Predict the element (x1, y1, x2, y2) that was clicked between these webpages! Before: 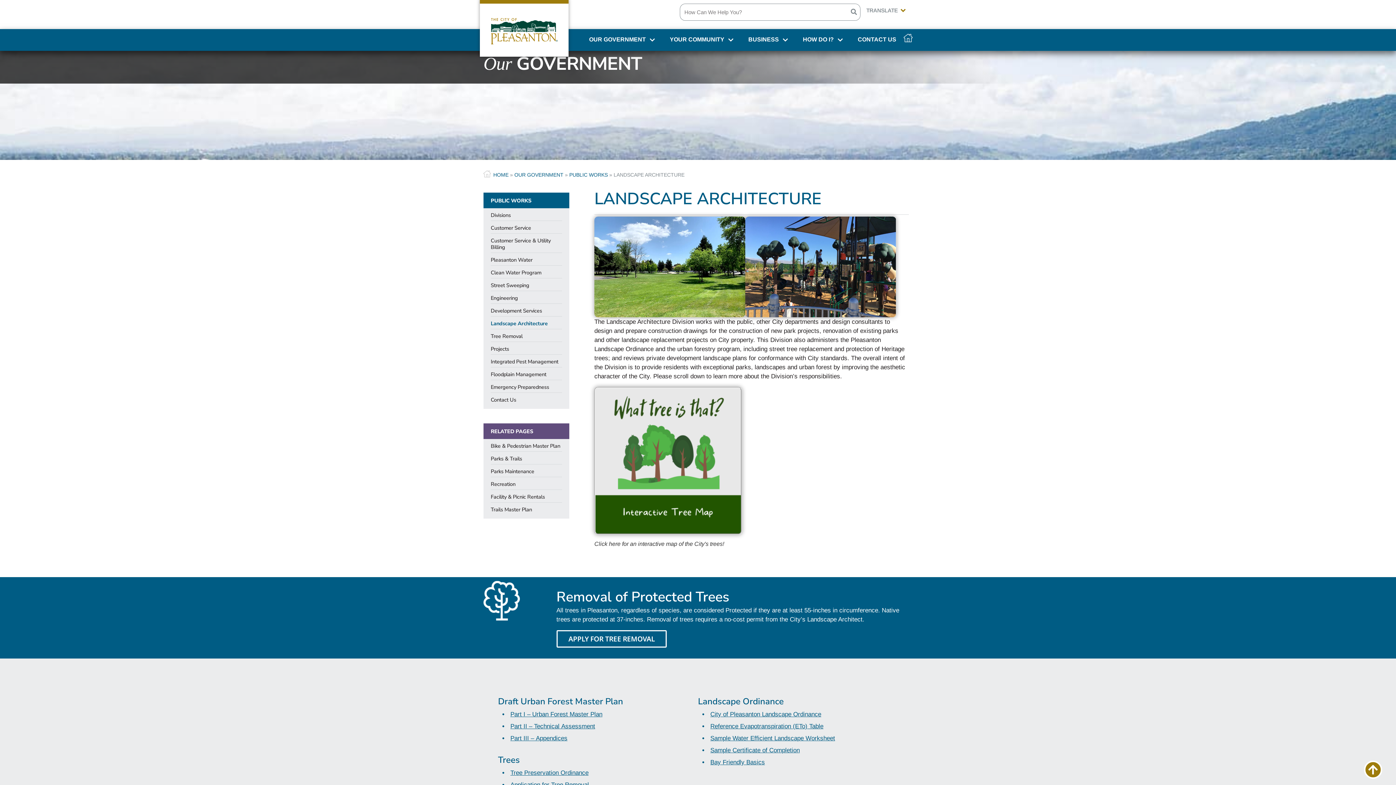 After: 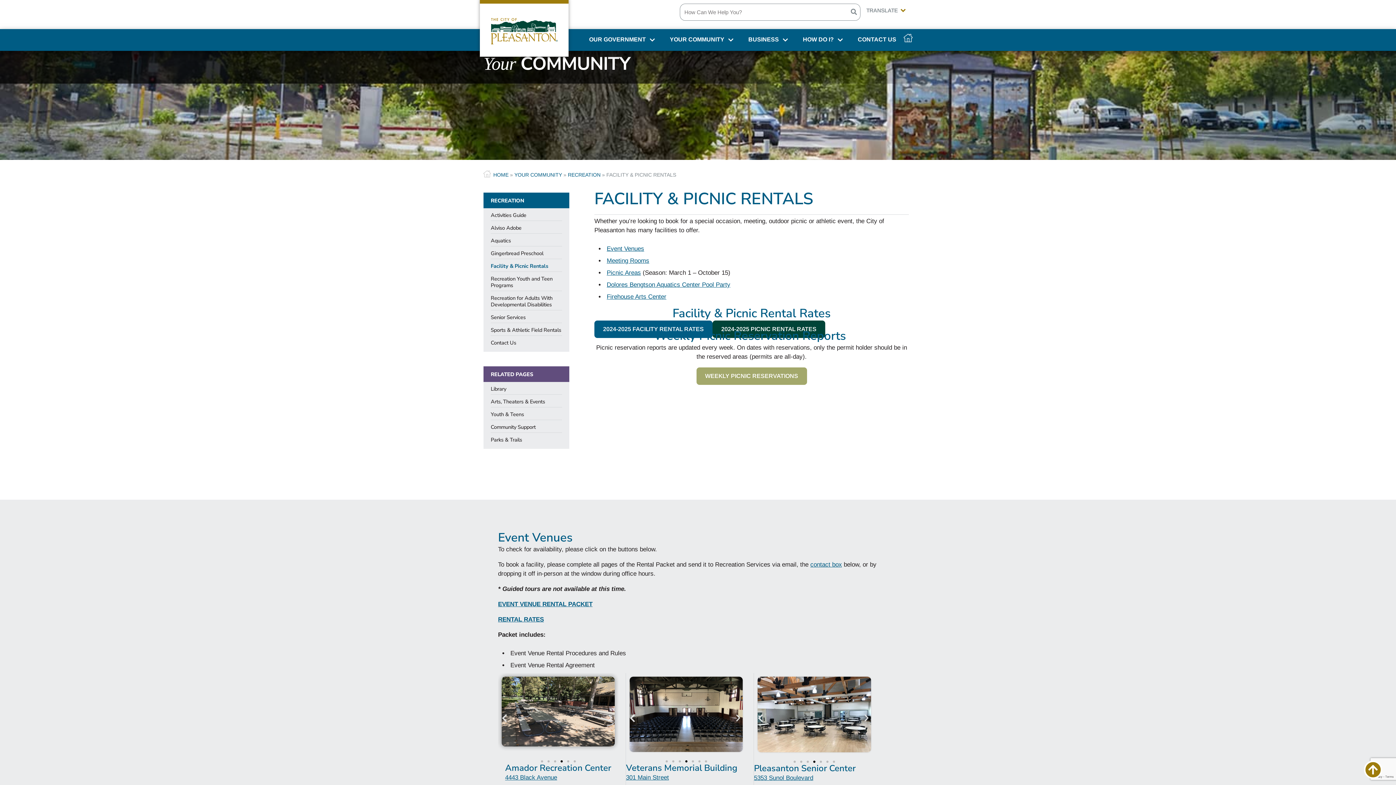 Action: label: Facility & Picnic Rentals bbox: (483, 490, 569, 502)